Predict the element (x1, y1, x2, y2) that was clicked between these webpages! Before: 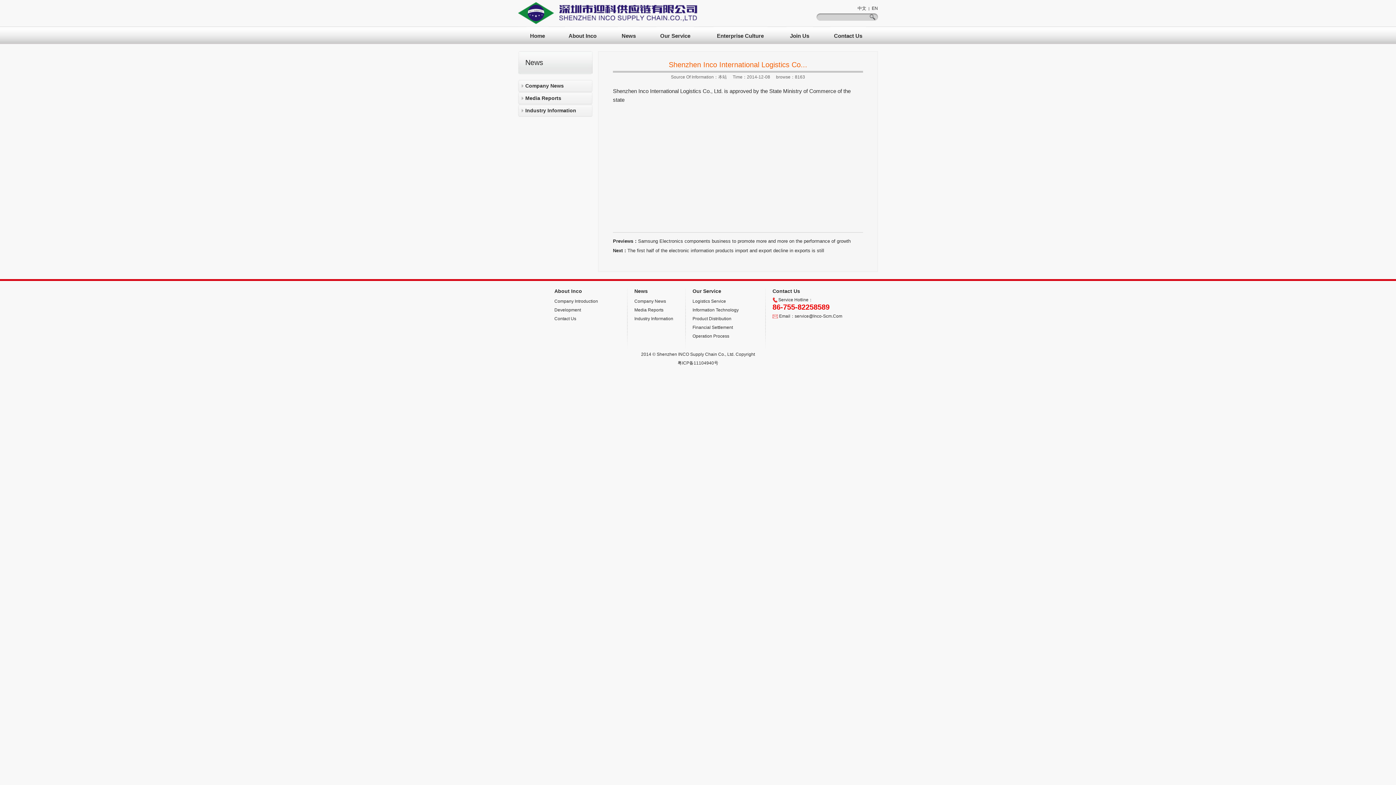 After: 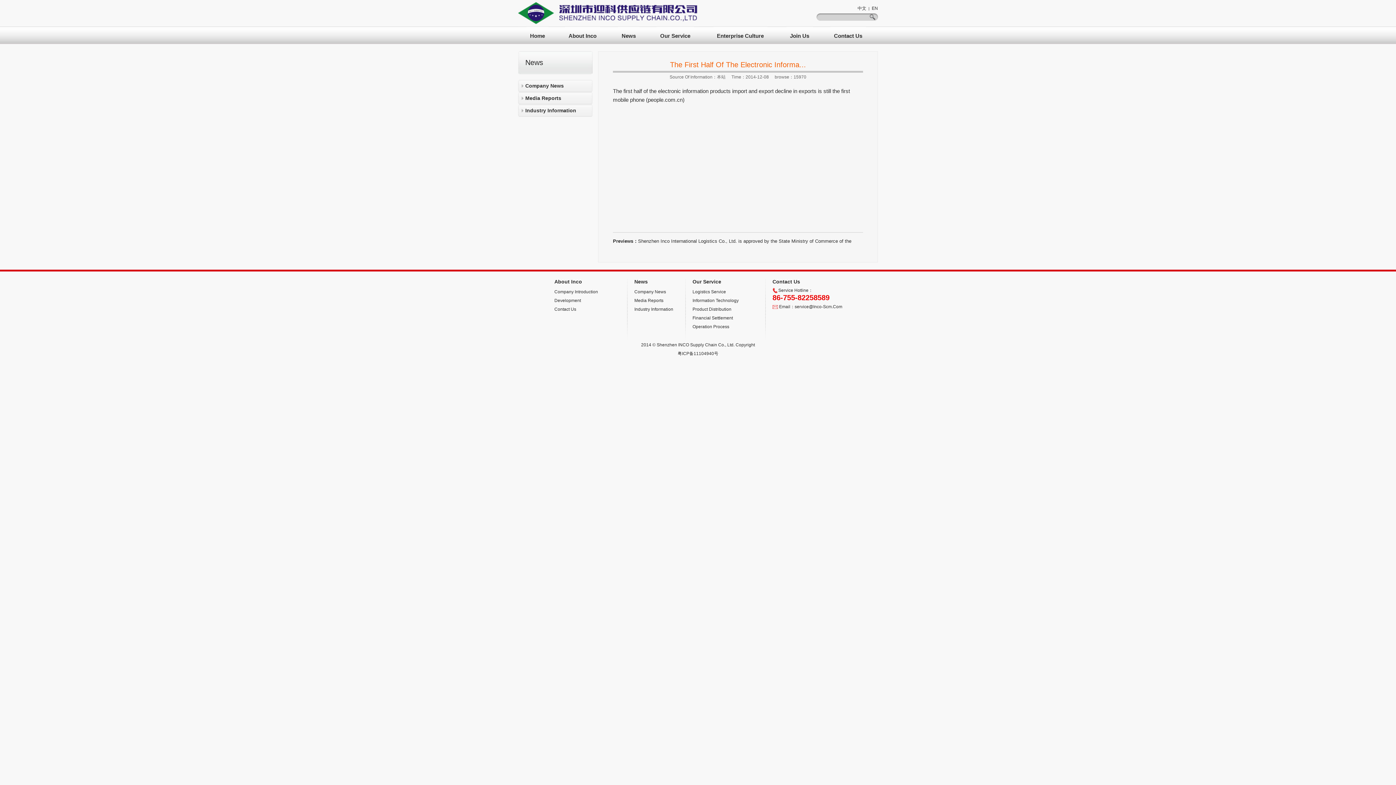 Action: bbox: (627, 248, 824, 253) label: The first half of the electronic information products import and export decline in exports is still